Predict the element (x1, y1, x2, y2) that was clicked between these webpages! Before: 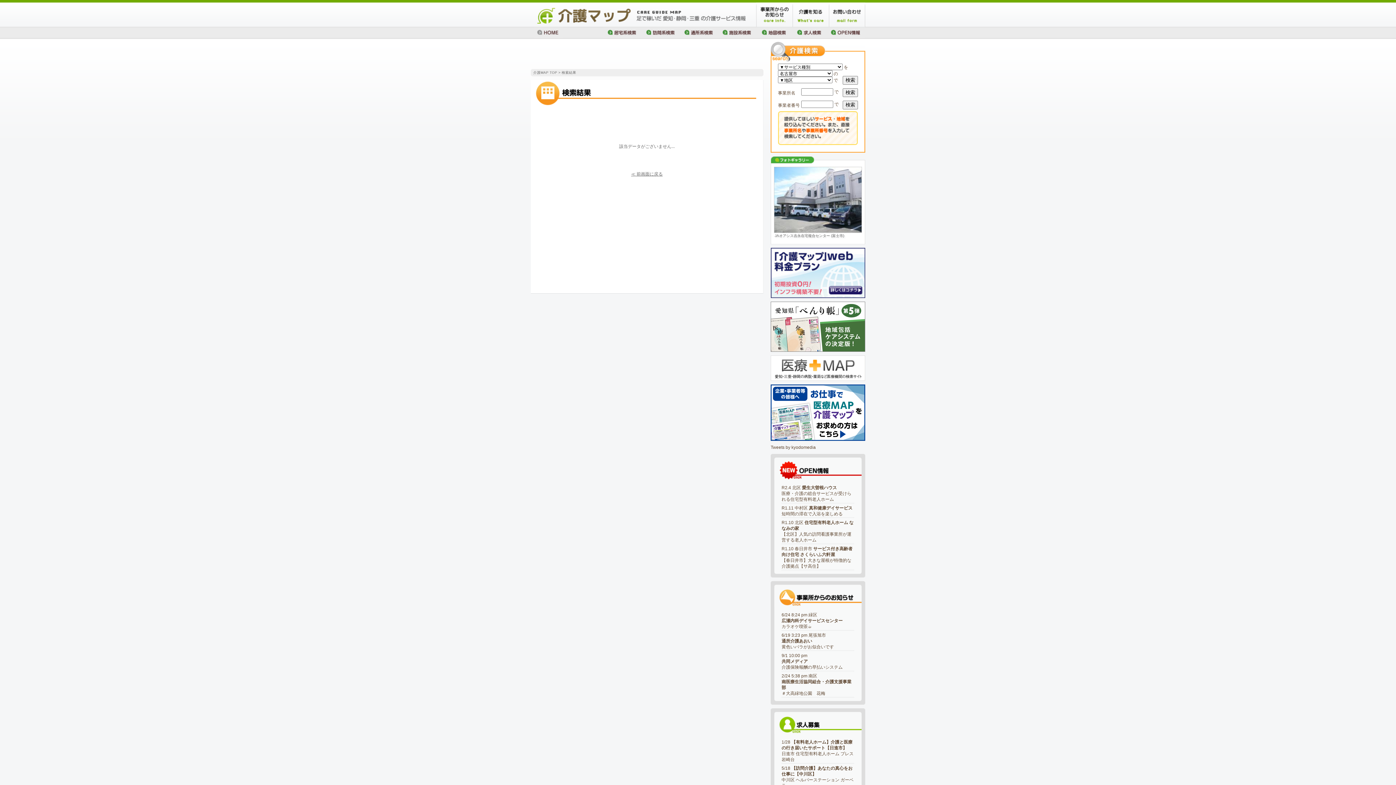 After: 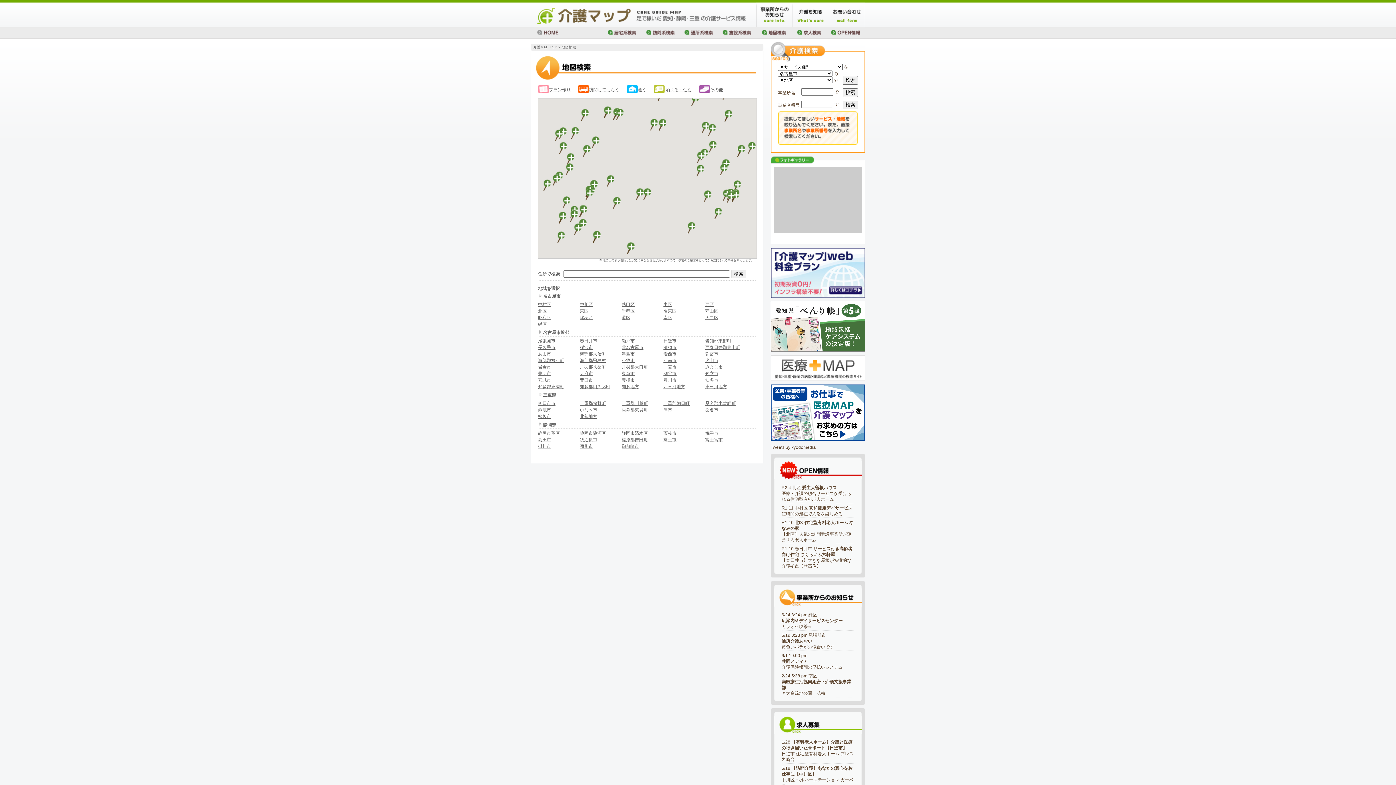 Action: bbox: (756, 27, 792, 38)